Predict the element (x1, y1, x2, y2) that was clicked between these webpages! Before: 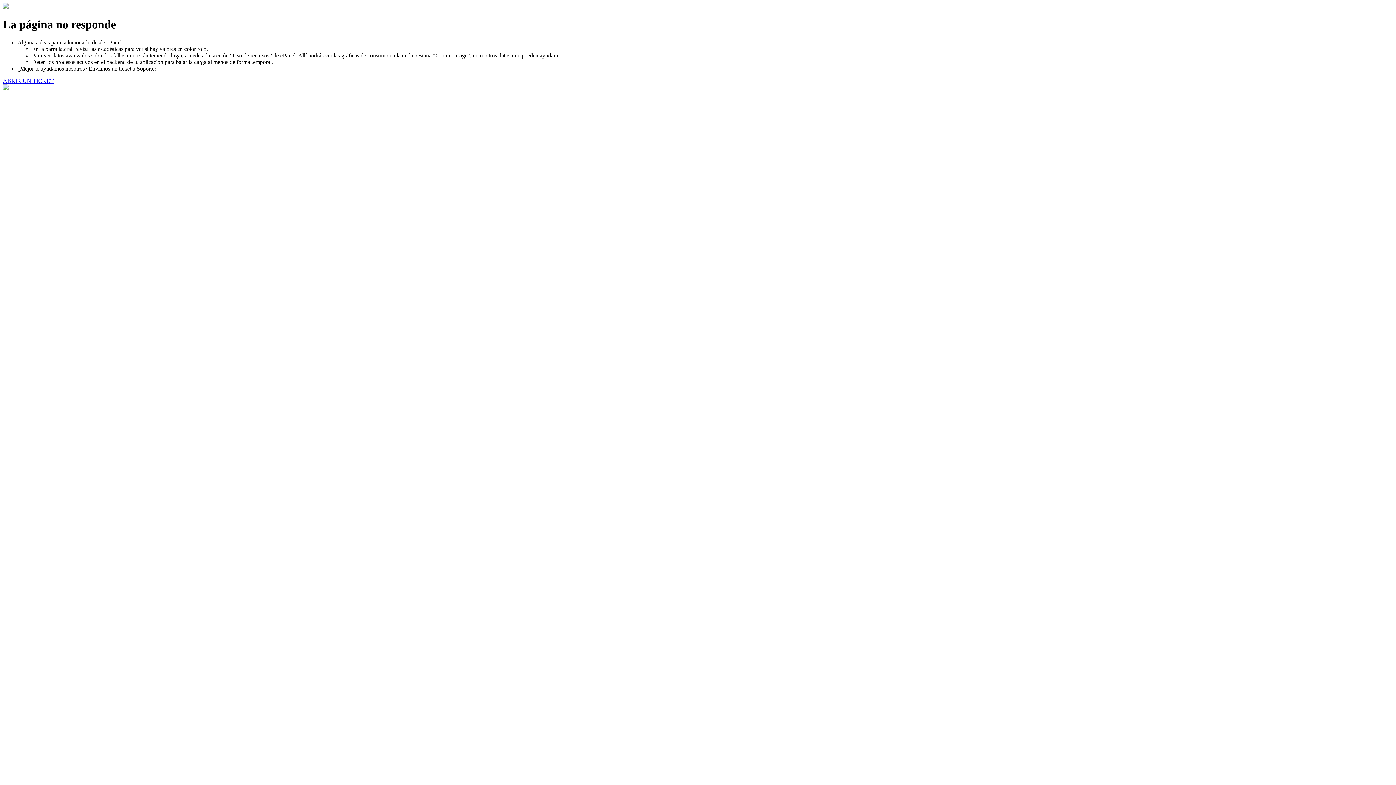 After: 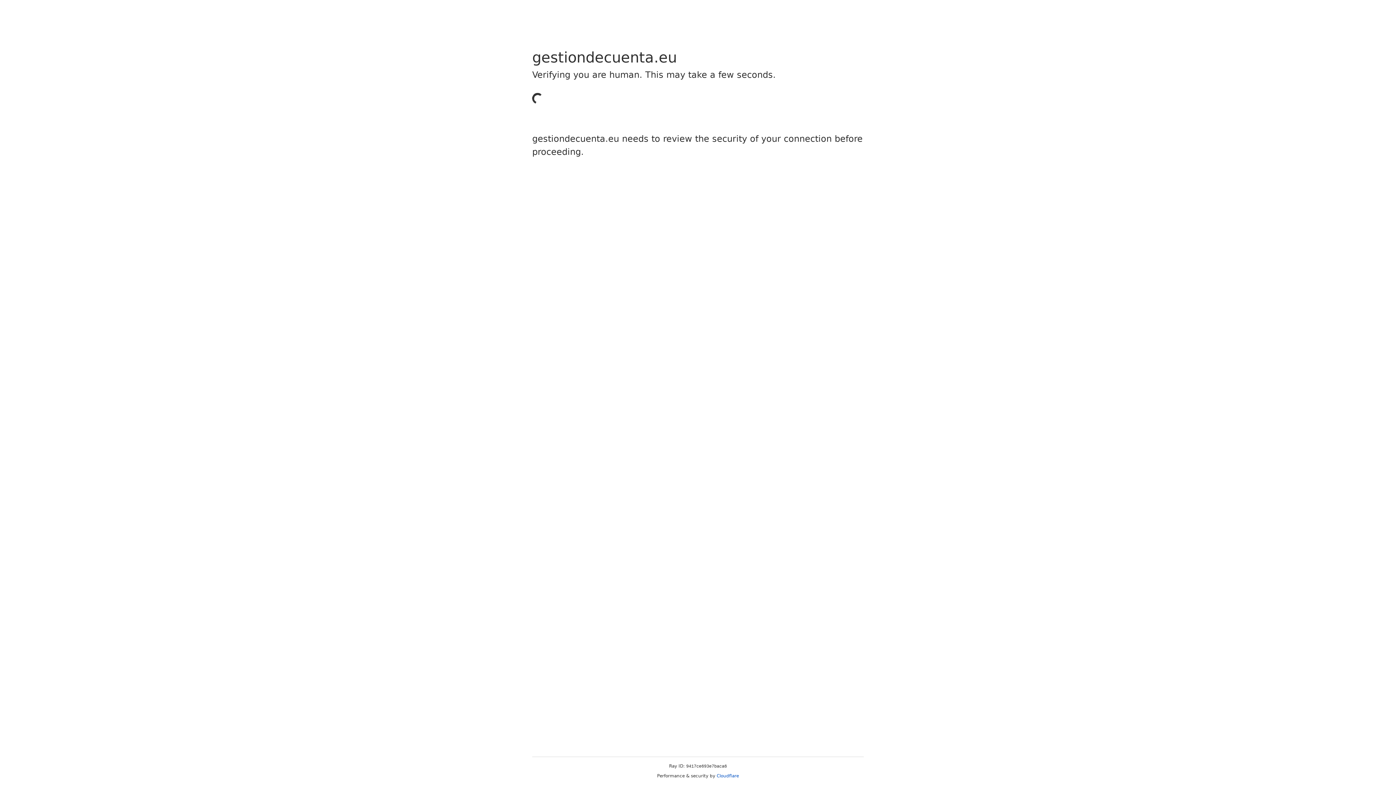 Action: label: ABRIR UN TICKET bbox: (2, 77, 53, 83)